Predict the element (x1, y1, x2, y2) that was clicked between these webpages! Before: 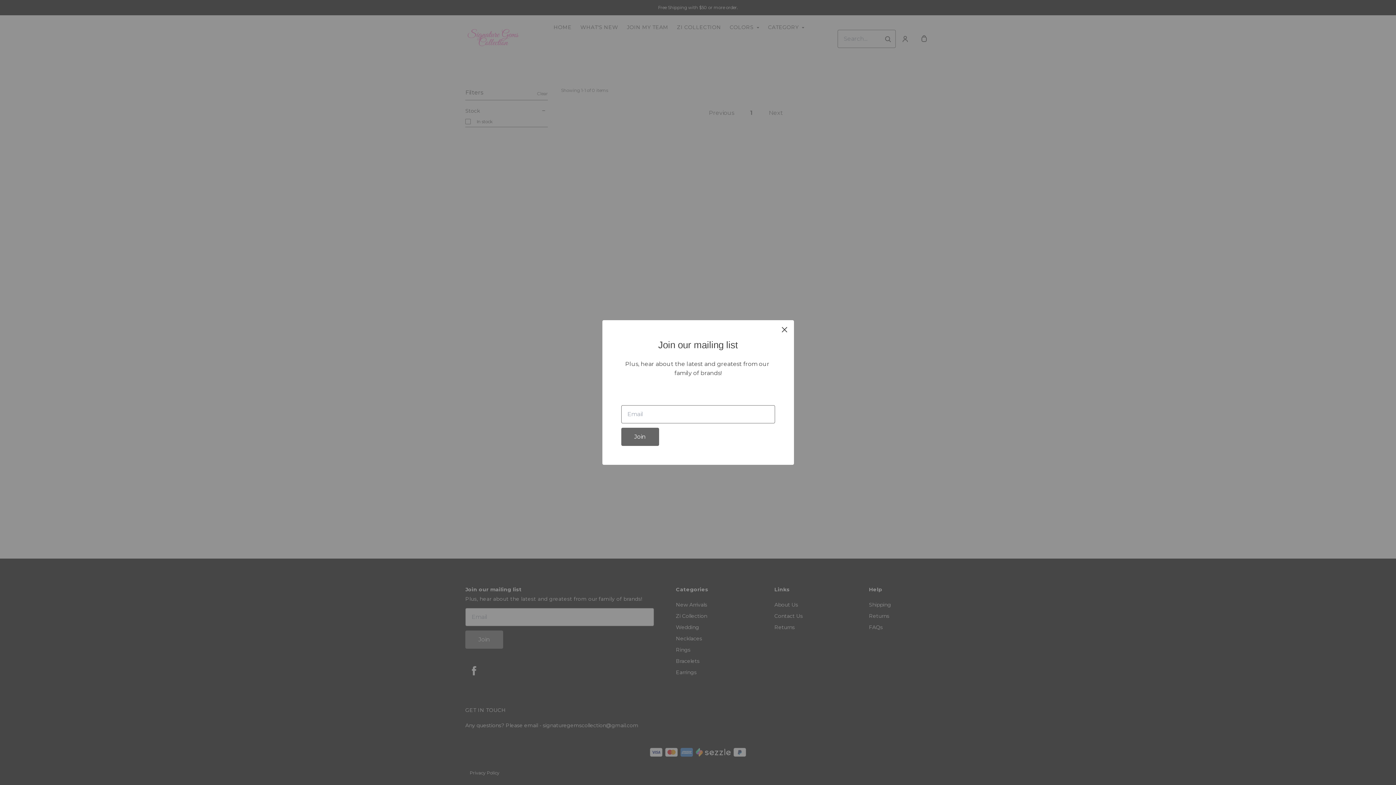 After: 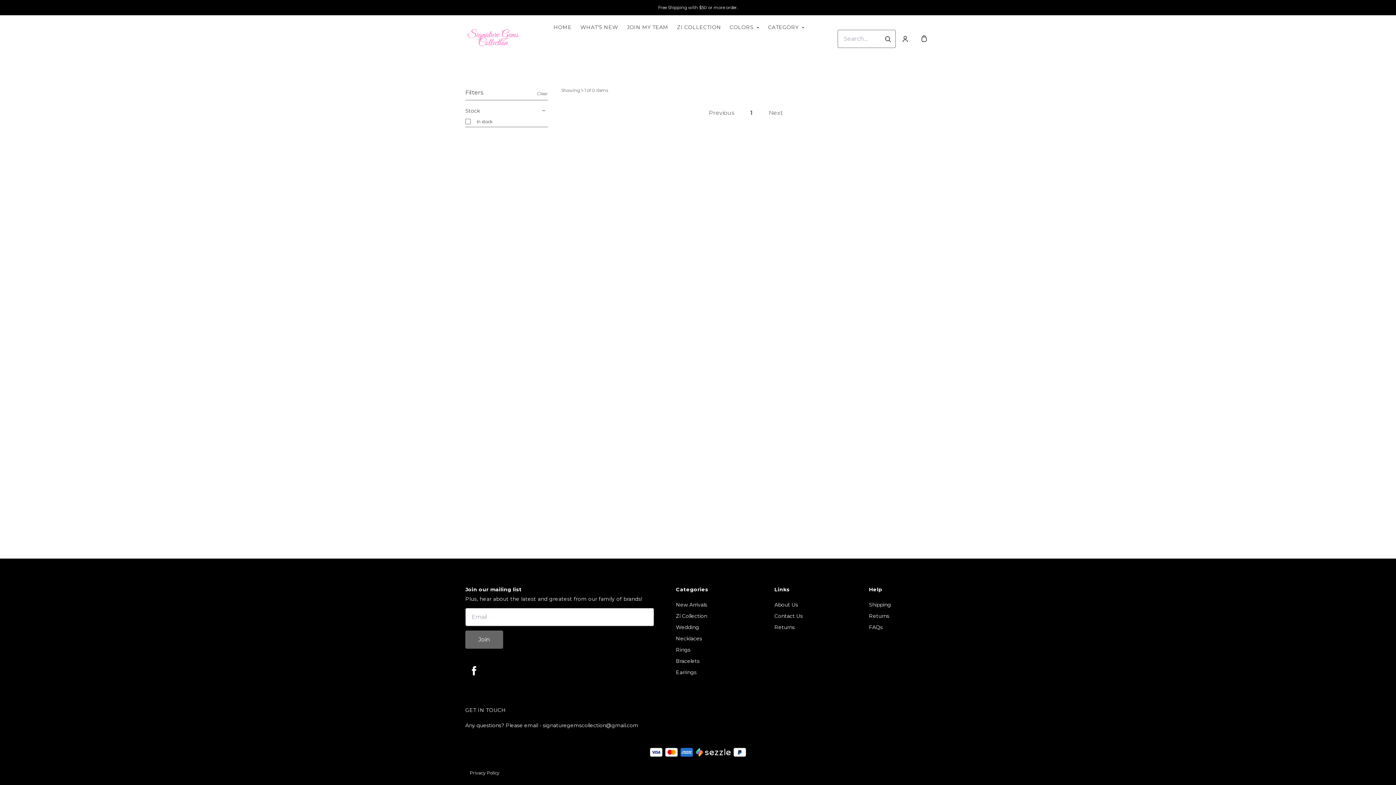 Action: bbox: (778, 323, 791, 336) label: close